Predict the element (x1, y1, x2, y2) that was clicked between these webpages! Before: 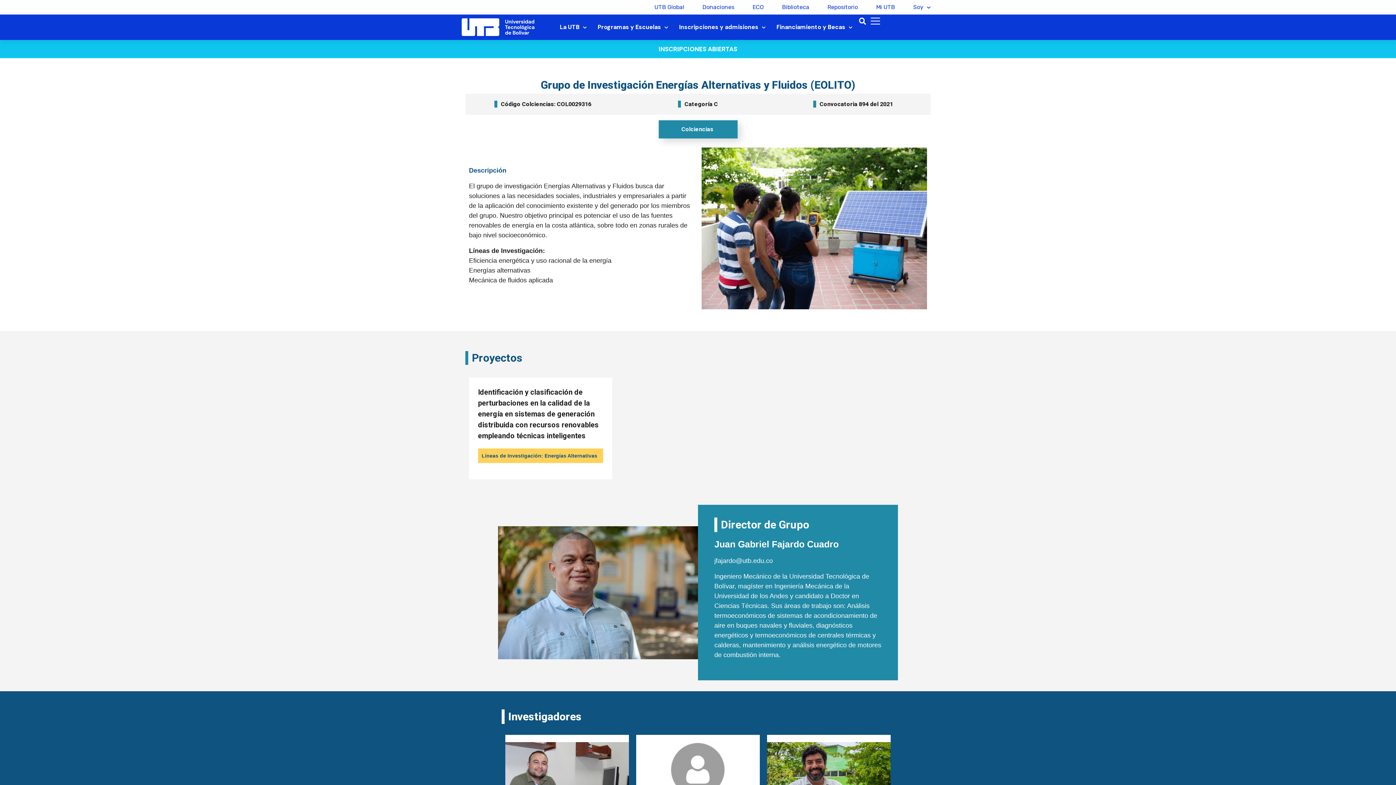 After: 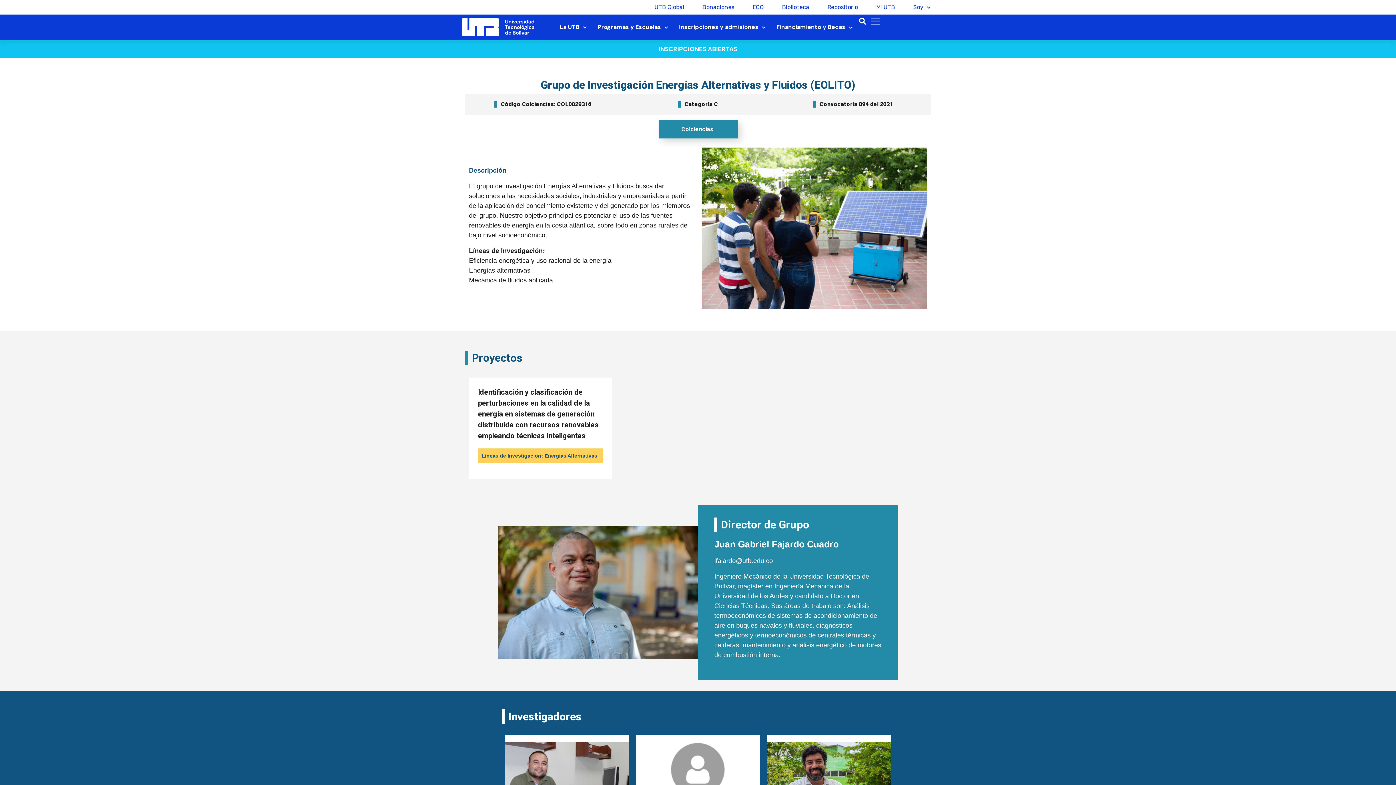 Action: label: INSCRIPCIONES ABIERTAS bbox: (0, 40, 1396, 58)